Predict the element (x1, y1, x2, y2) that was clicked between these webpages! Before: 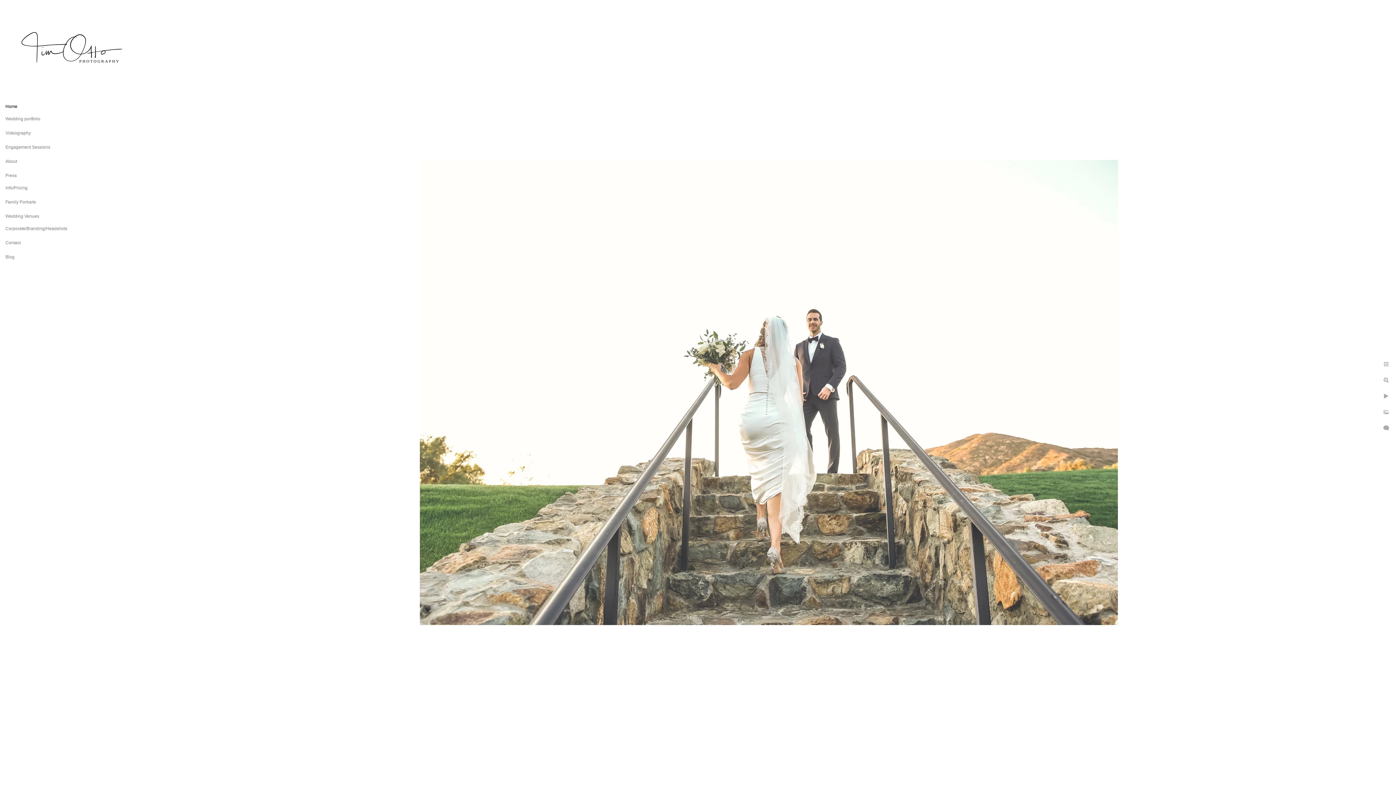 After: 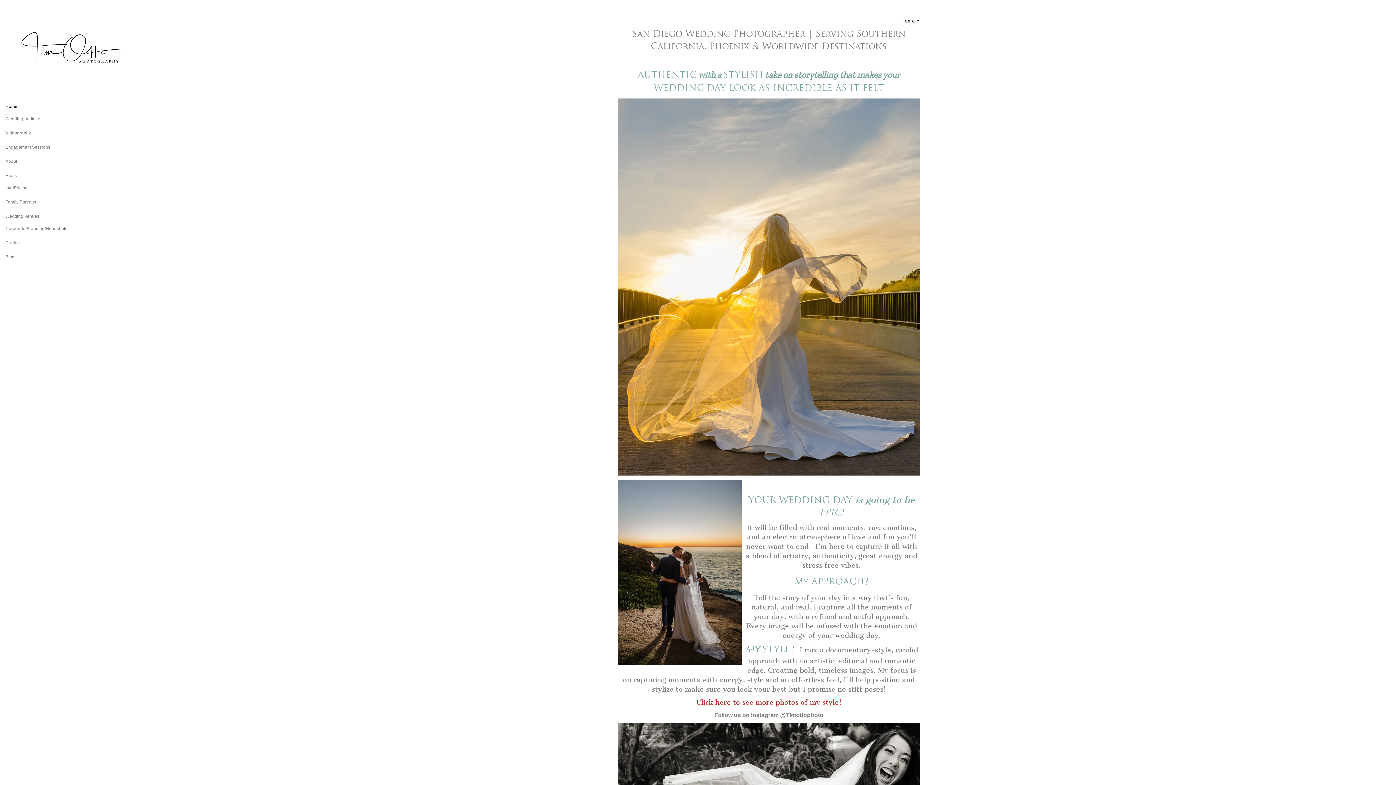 Action: bbox: (5, 104, 17, 109) label: Home